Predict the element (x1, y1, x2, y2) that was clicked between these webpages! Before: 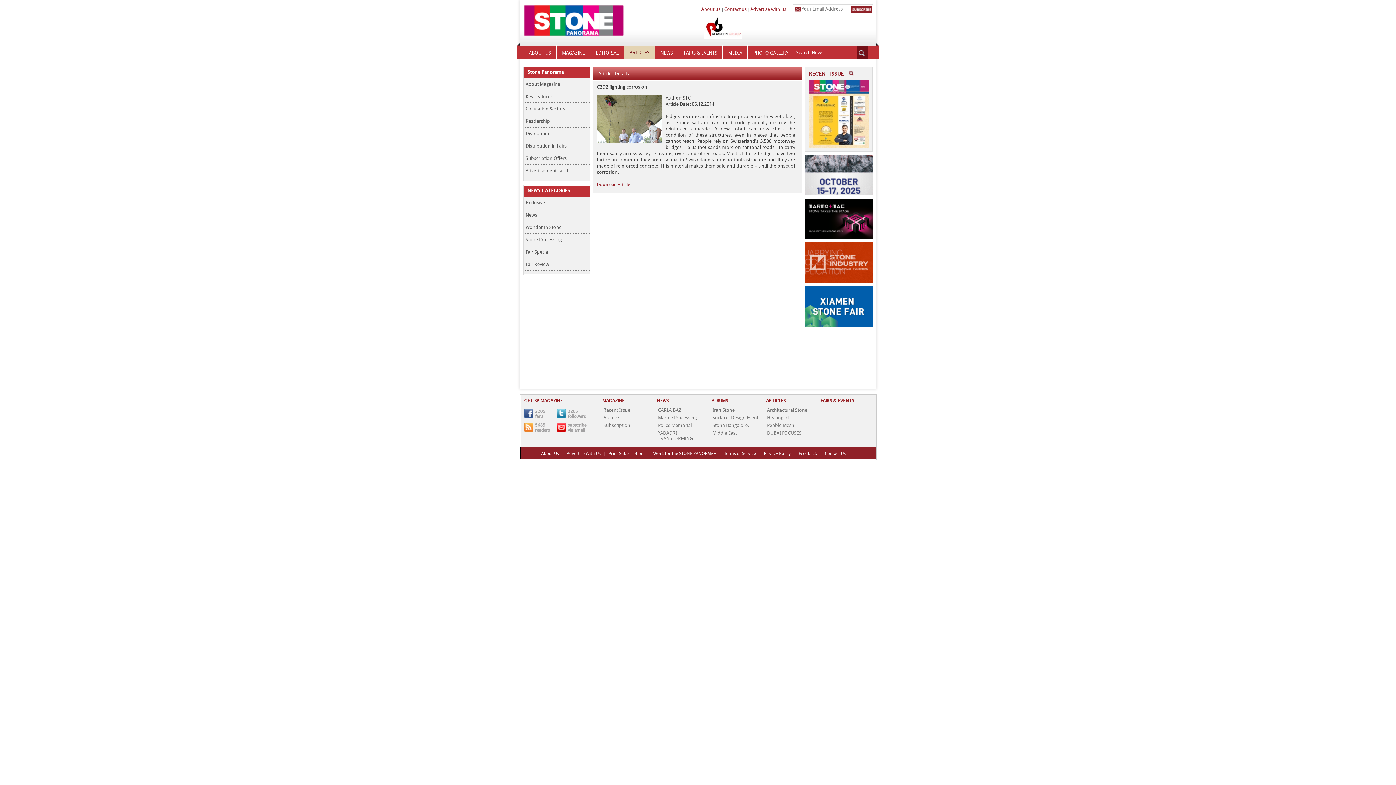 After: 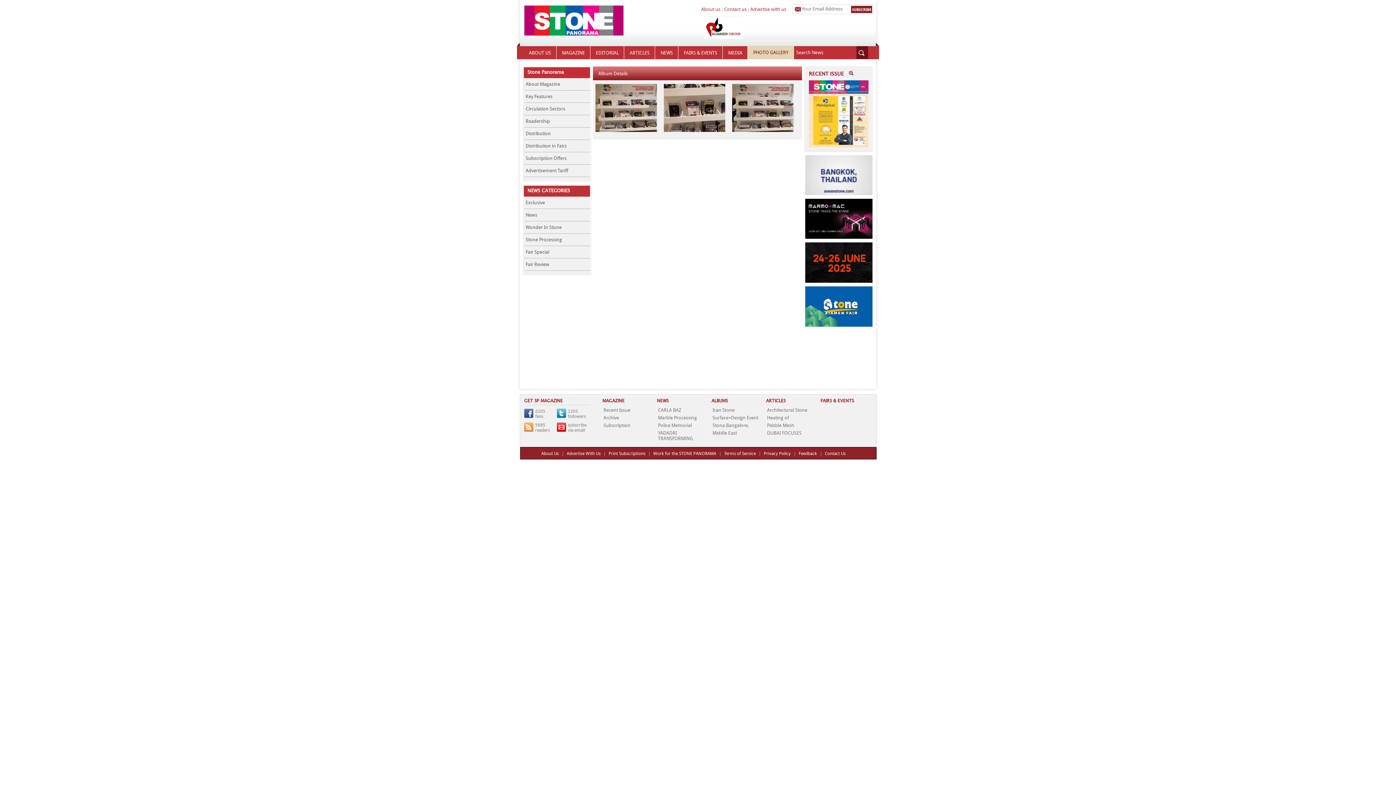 Action: label: Middle East bbox: (712, 430, 737, 436)